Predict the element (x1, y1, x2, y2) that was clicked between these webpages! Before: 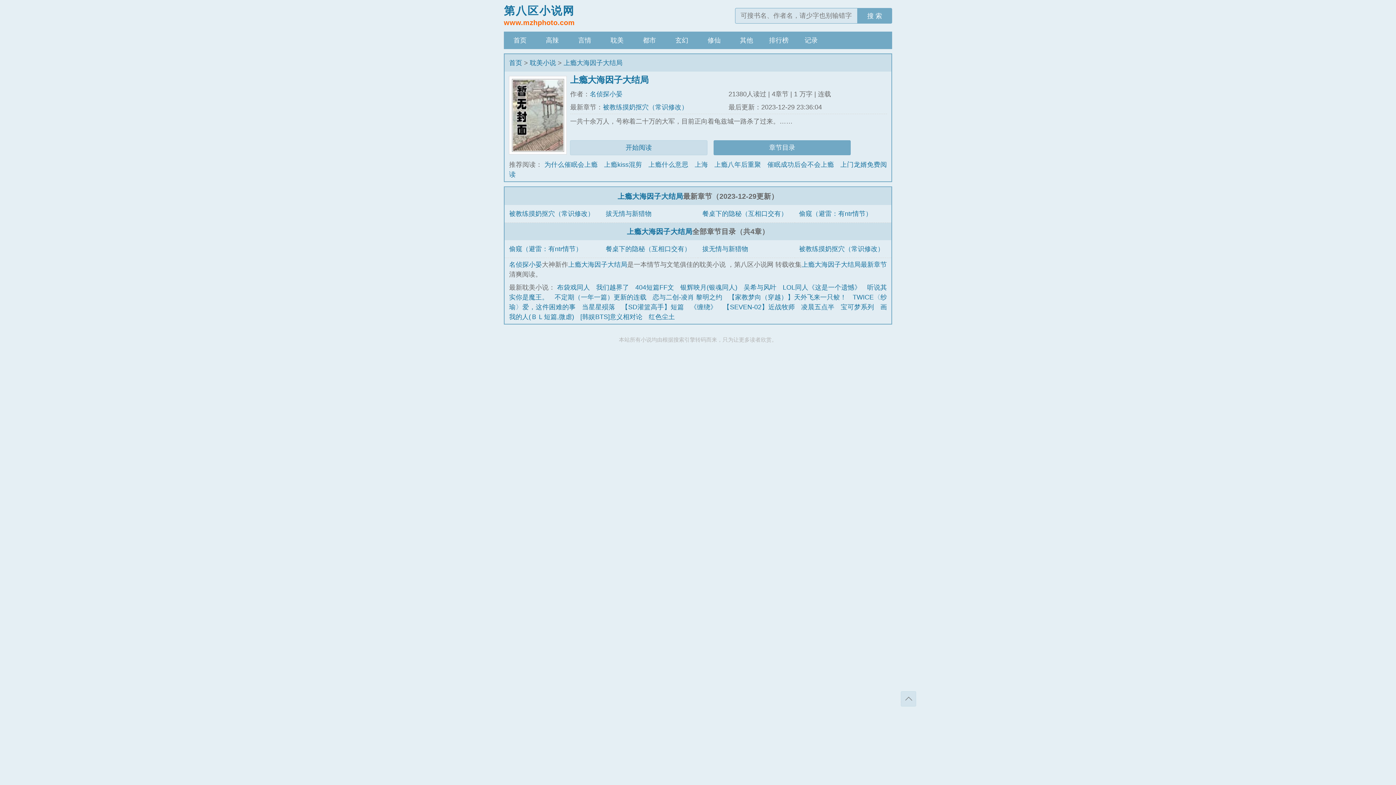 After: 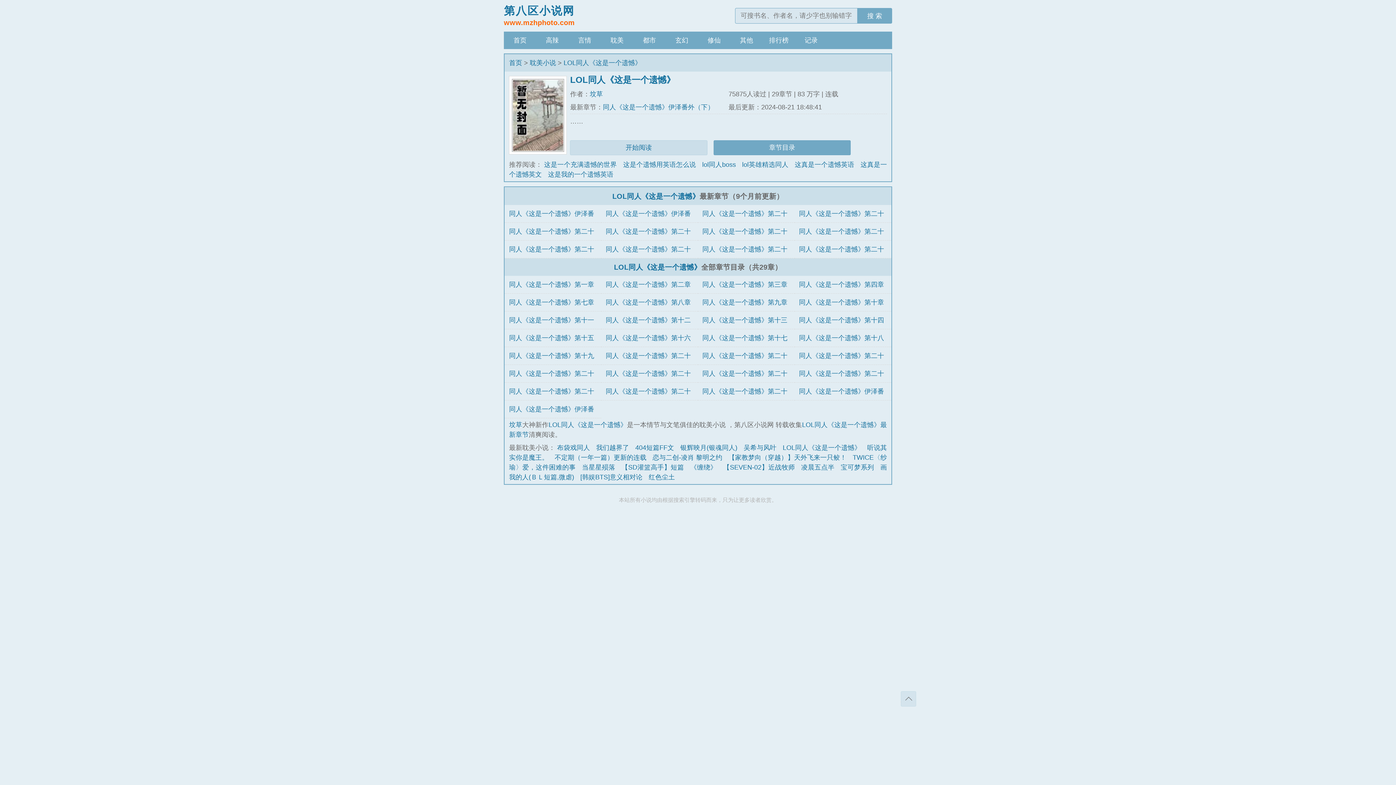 Action: label: LOL同人《这是一个遗憾》 bbox: (782, 284, 861, 291)